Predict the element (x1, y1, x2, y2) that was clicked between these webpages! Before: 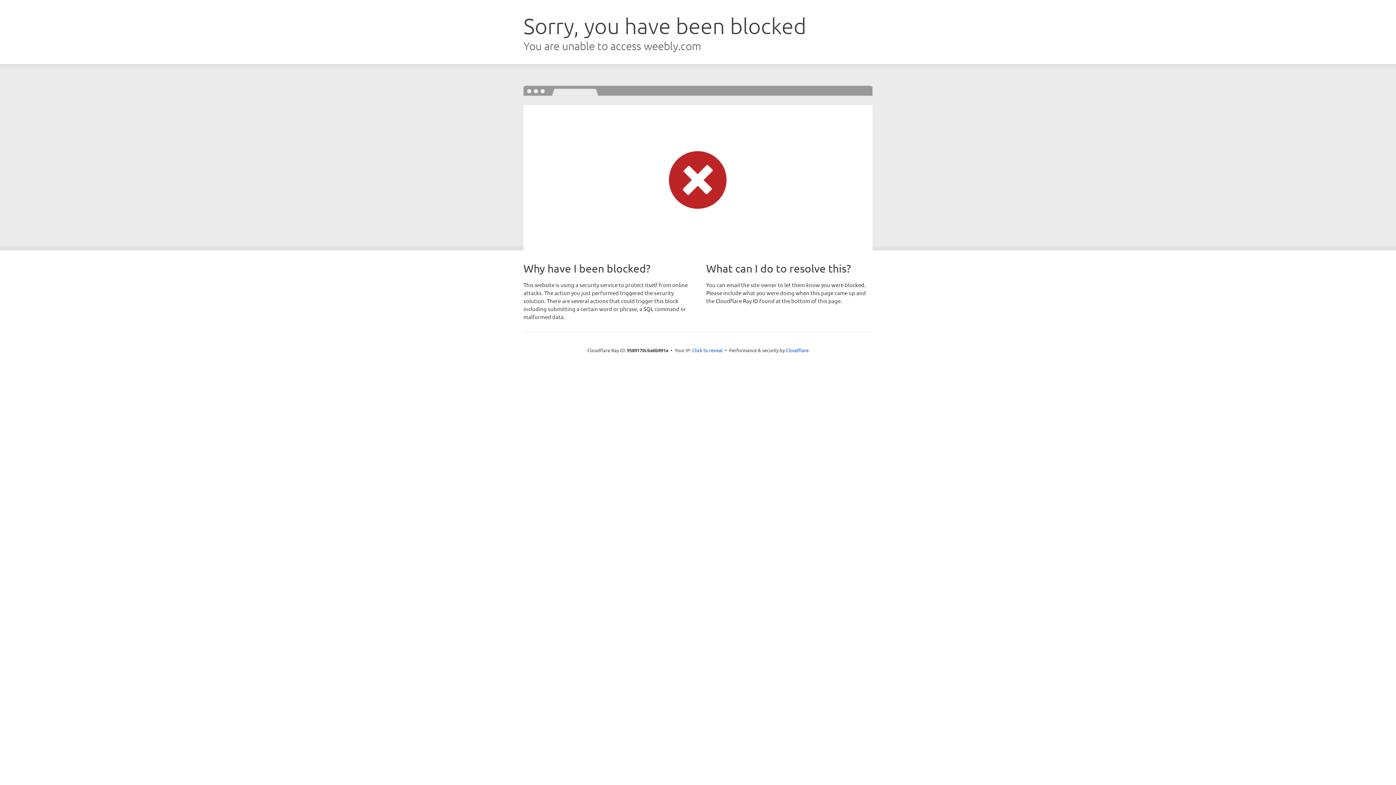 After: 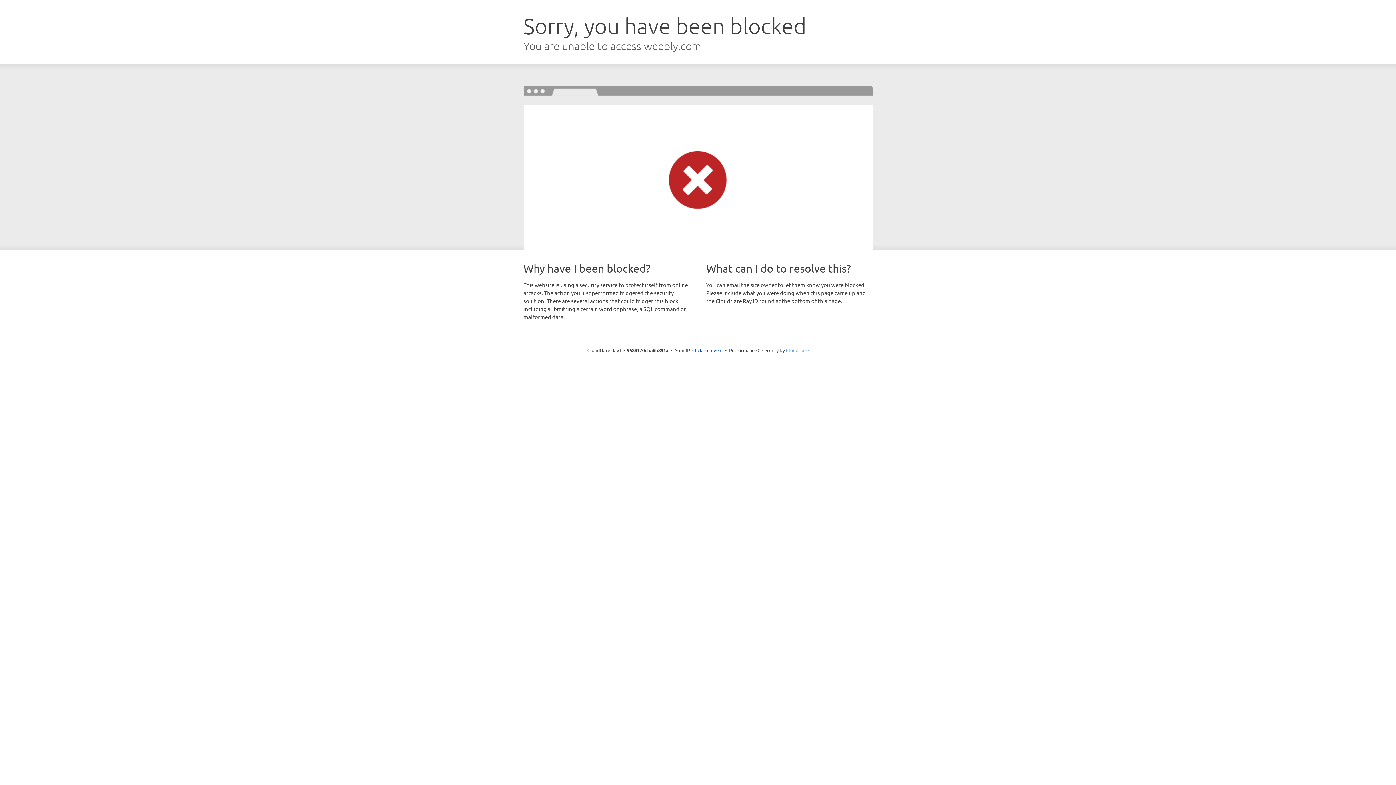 Action: bbox: (786, 347, 808, 353) label: Cloudflare